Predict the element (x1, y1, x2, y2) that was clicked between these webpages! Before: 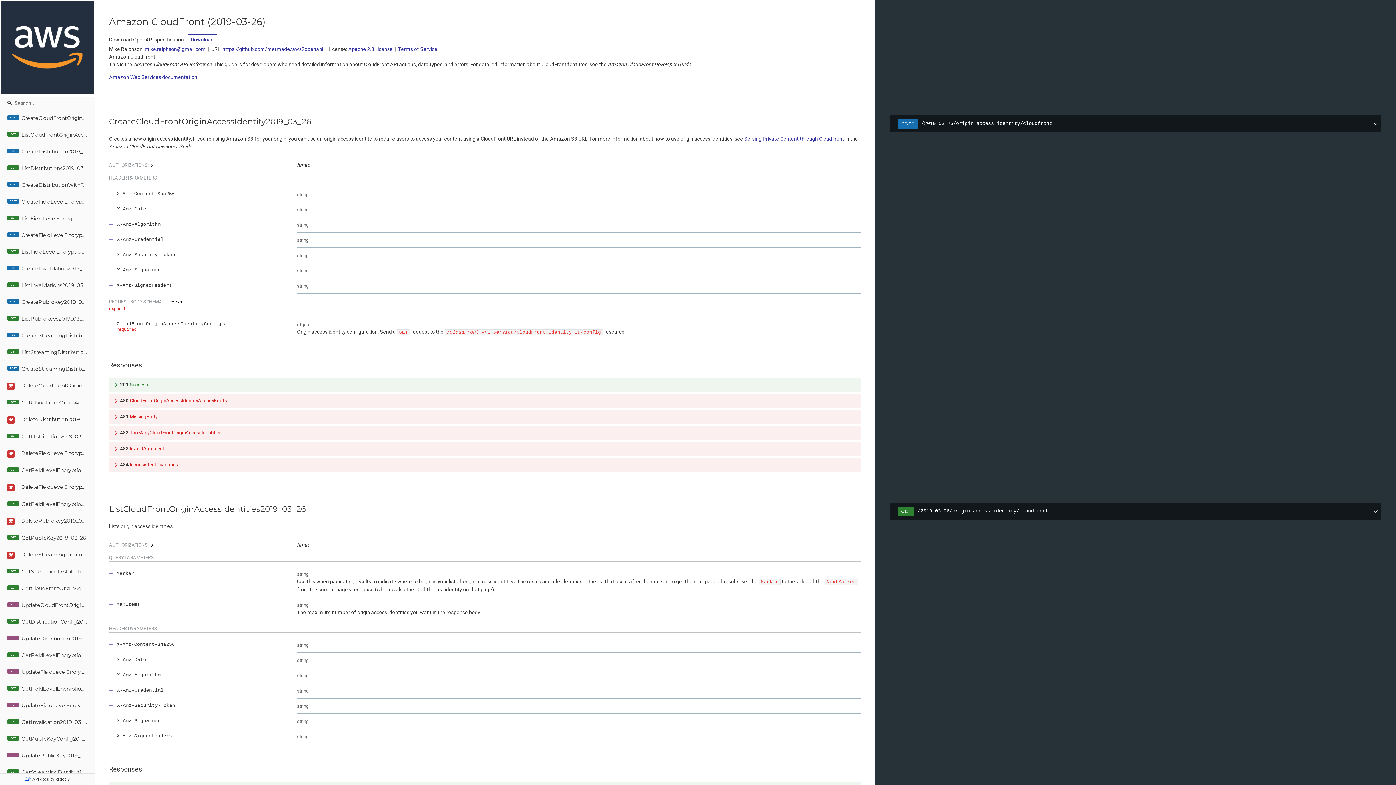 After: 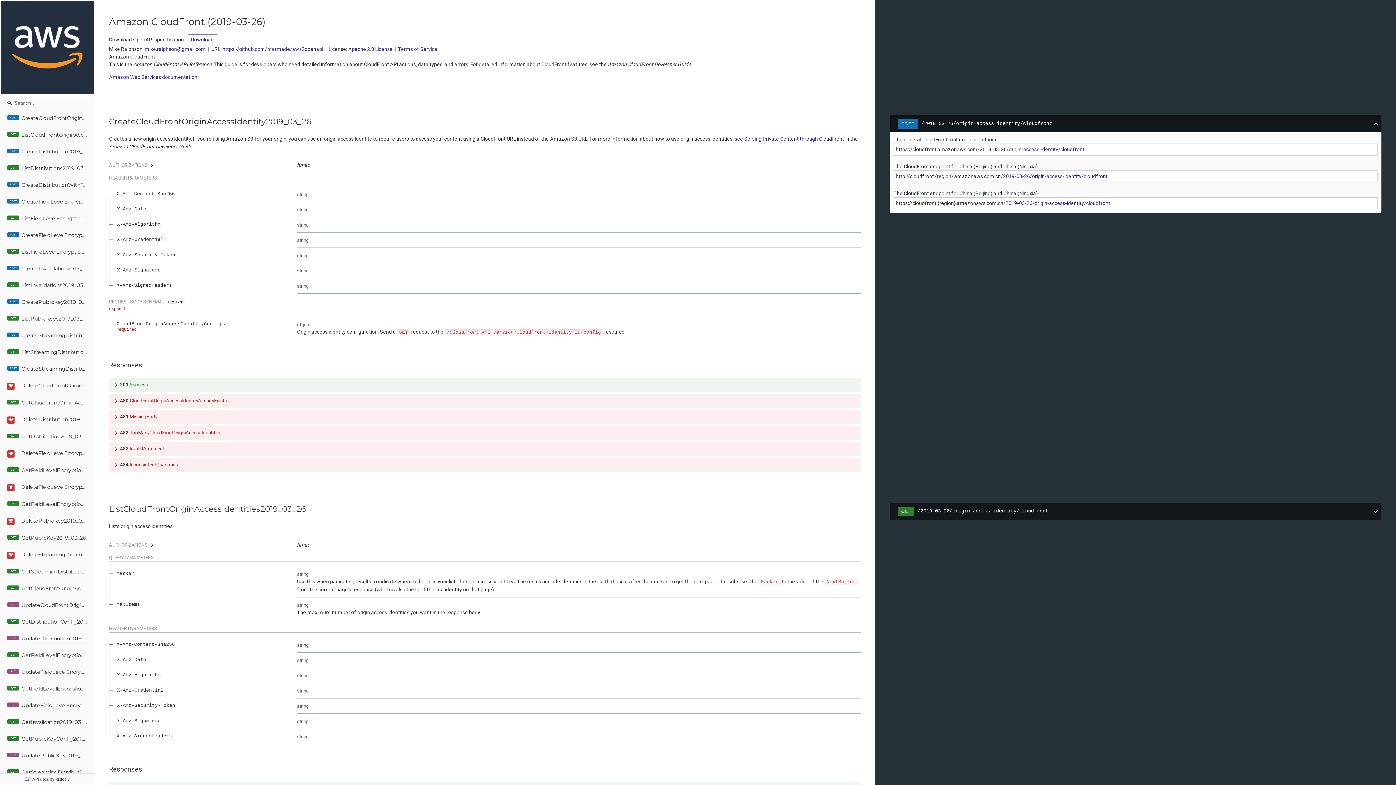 Action: label: POST
/2019-03-26/origin-access-identity/cloudfront bbox: (890, 115, 1381, 132)